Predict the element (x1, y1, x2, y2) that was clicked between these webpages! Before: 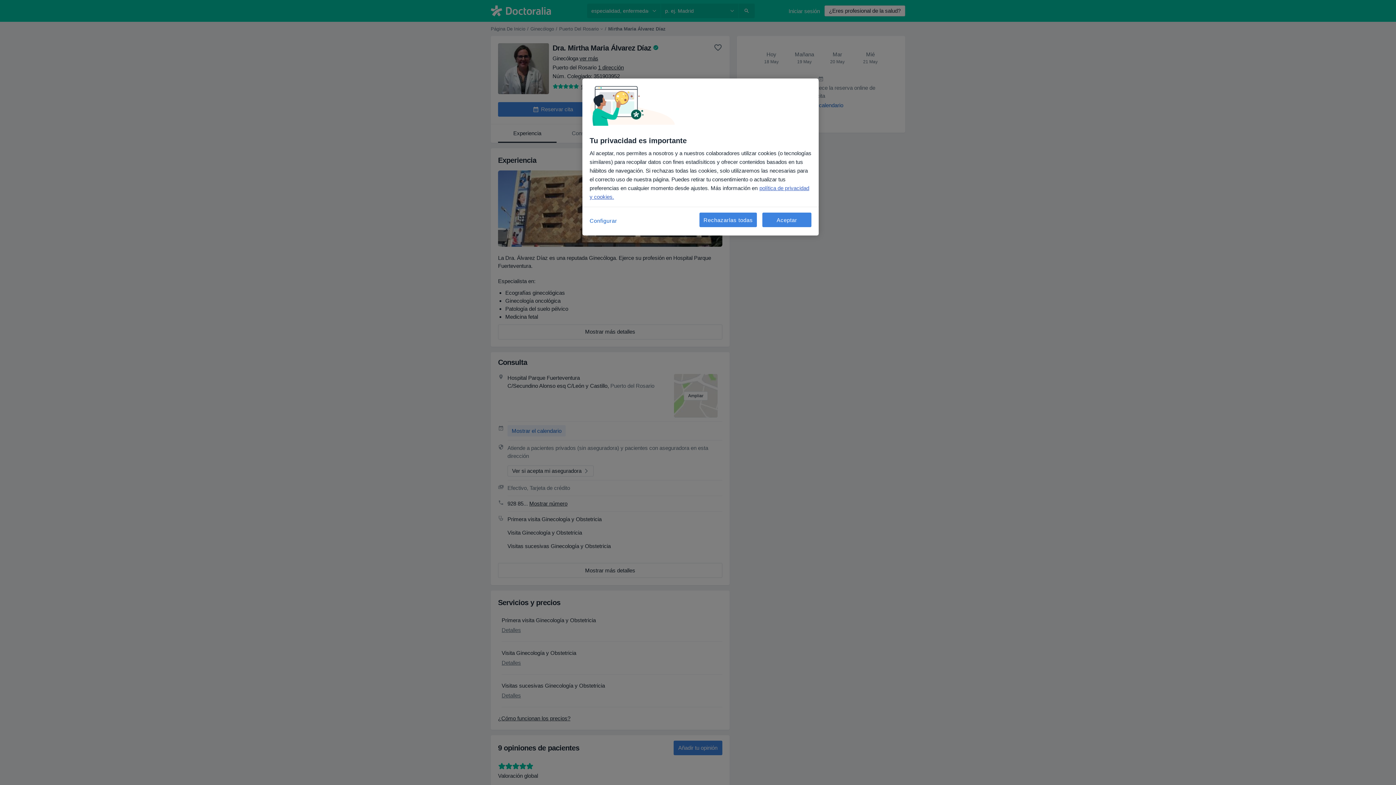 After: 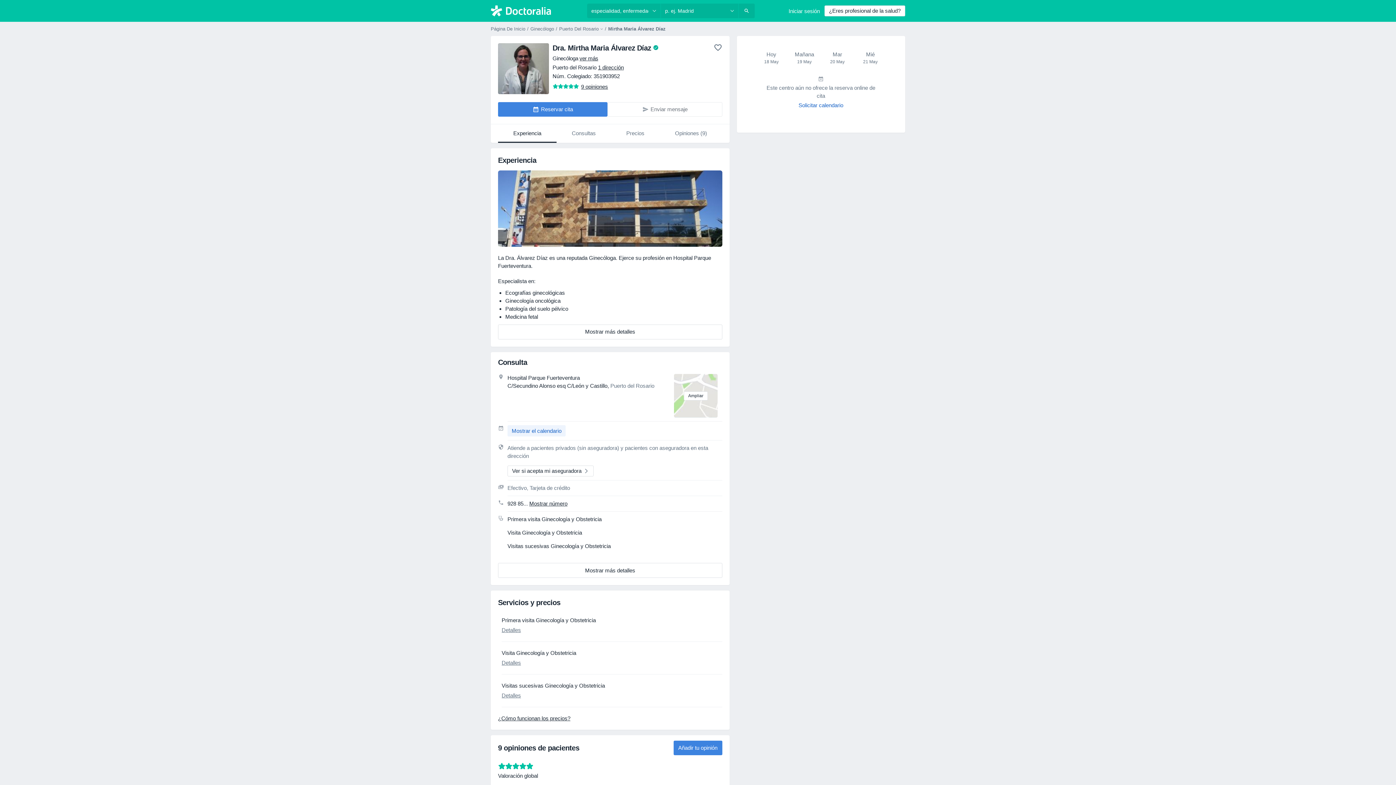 Action: label: Aceptar bbox: (762, 212, 811, 227)